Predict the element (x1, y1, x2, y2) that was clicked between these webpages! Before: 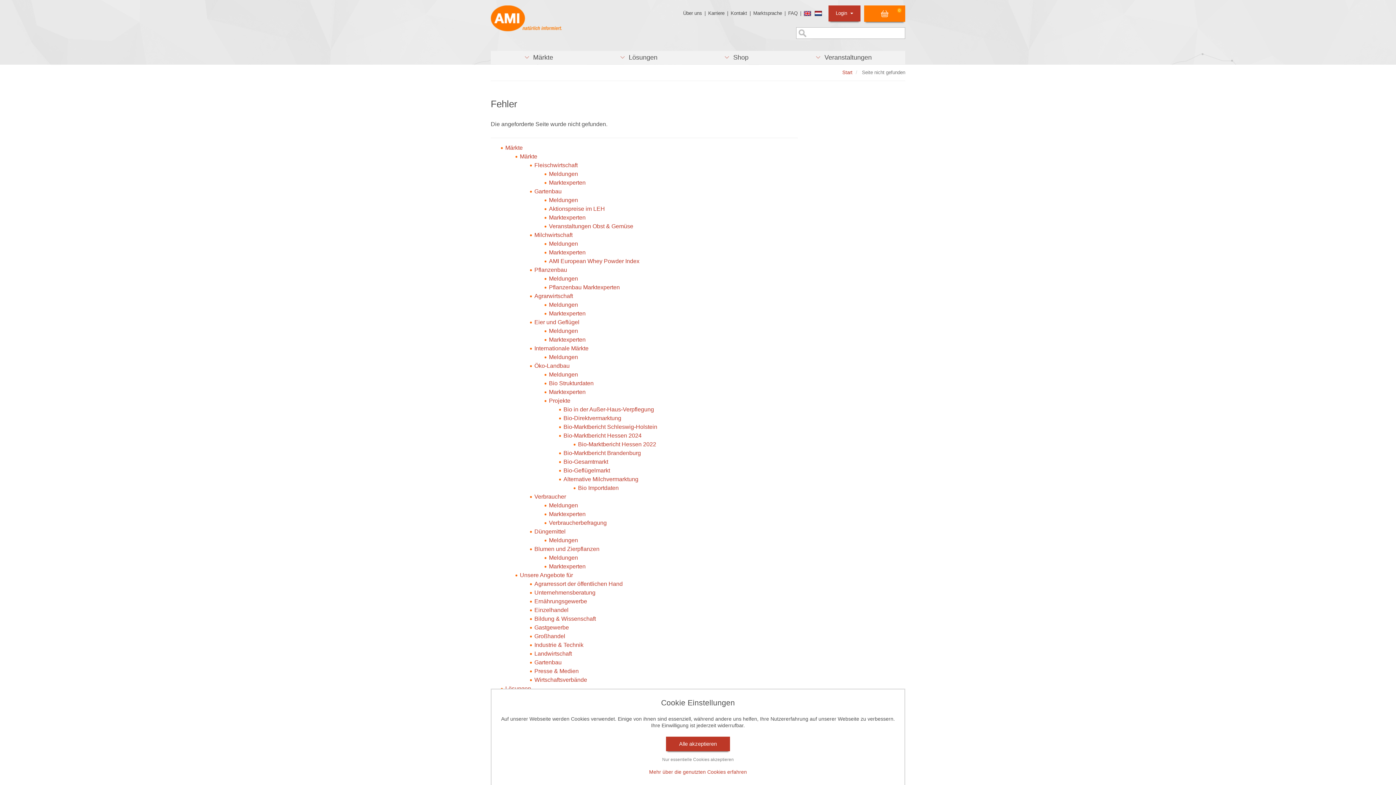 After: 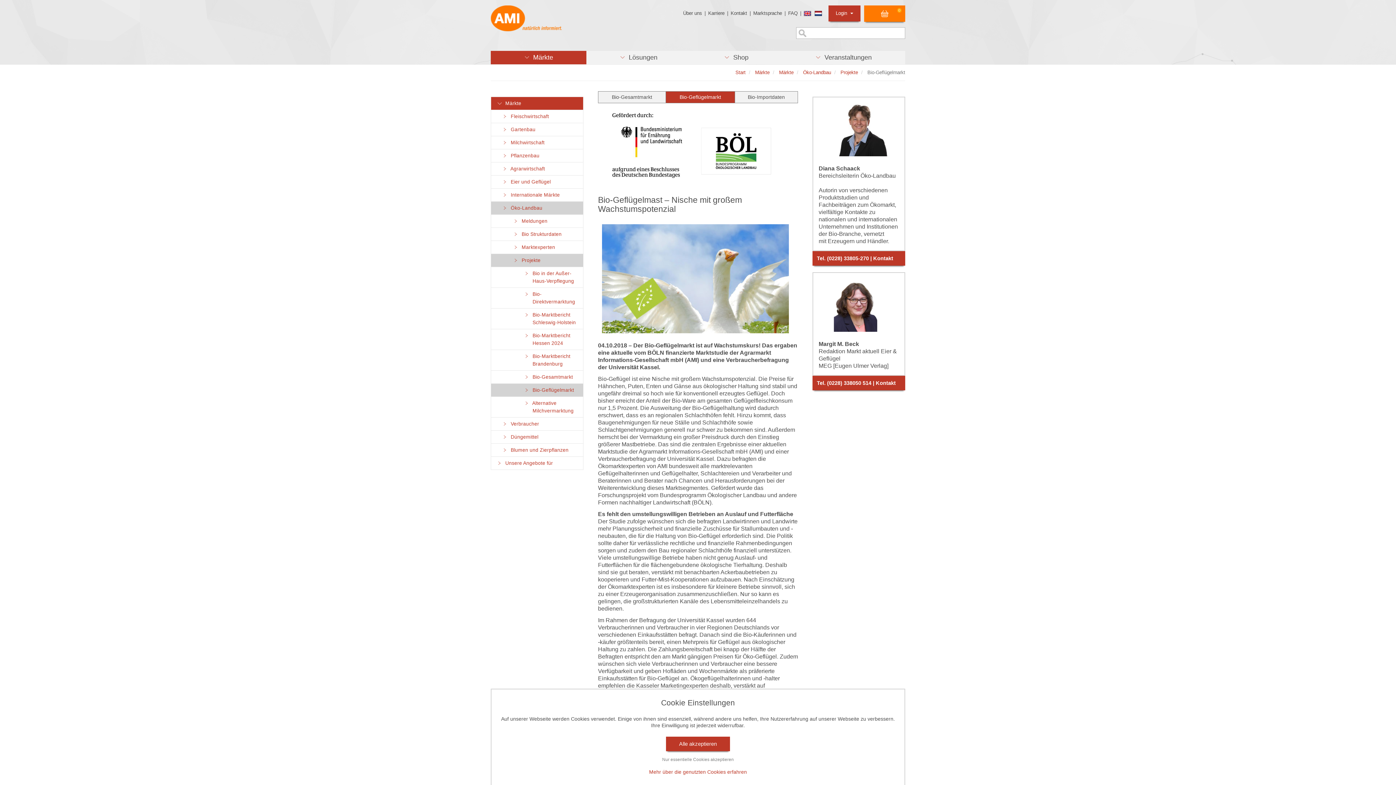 Action: label: Bio-Geflügelmarkt bbox: (563, 467, 610, 473)